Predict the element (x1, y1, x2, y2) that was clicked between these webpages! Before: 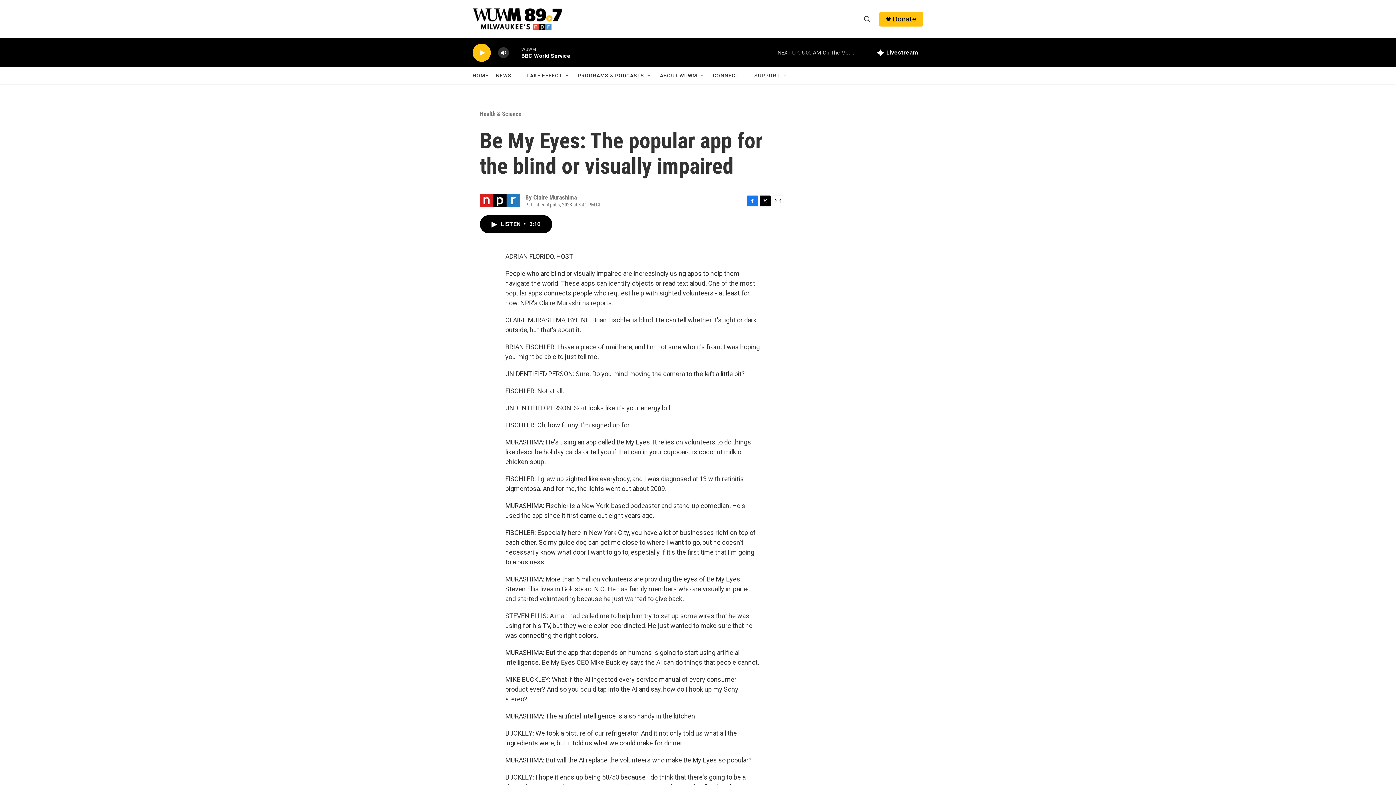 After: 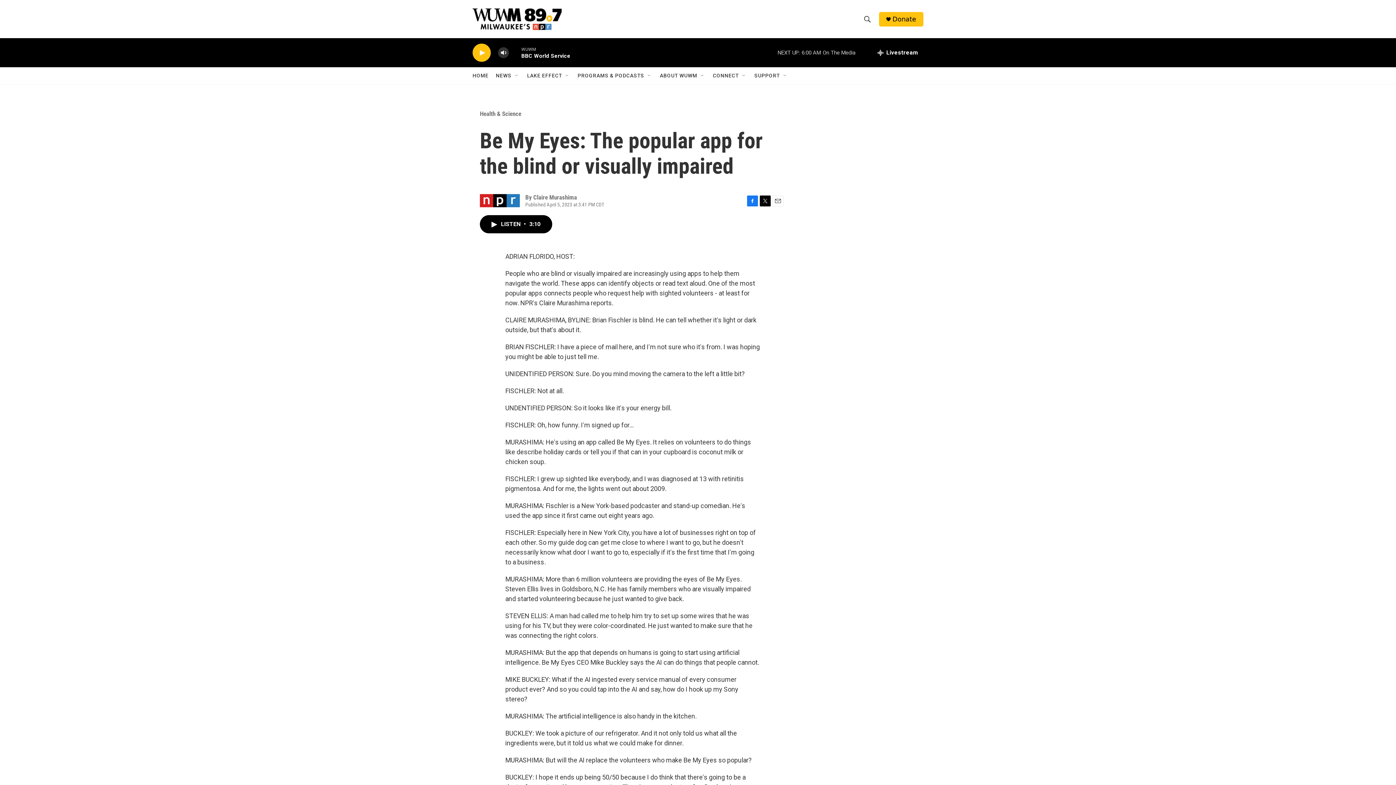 Action: bbox: (747, 195, 758, 206) label: Facebook